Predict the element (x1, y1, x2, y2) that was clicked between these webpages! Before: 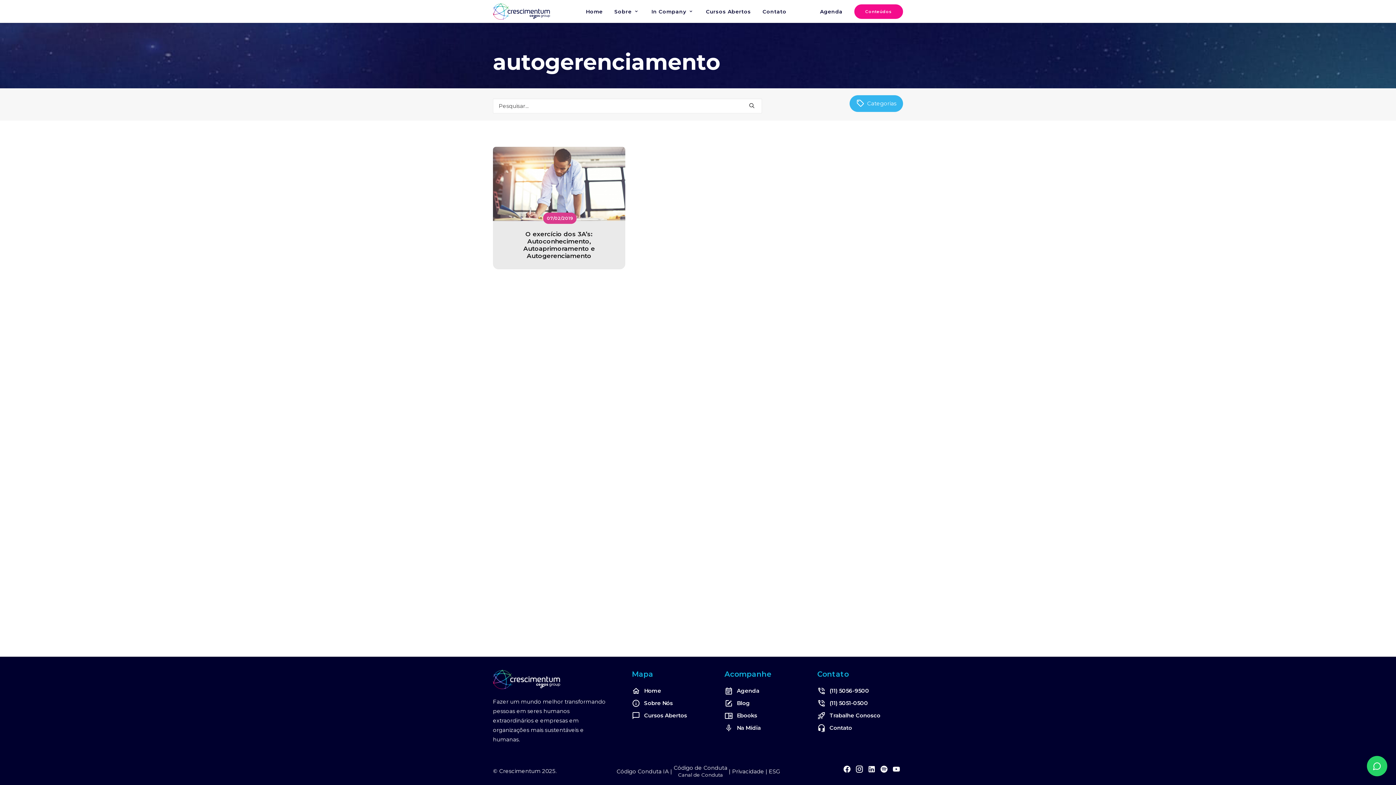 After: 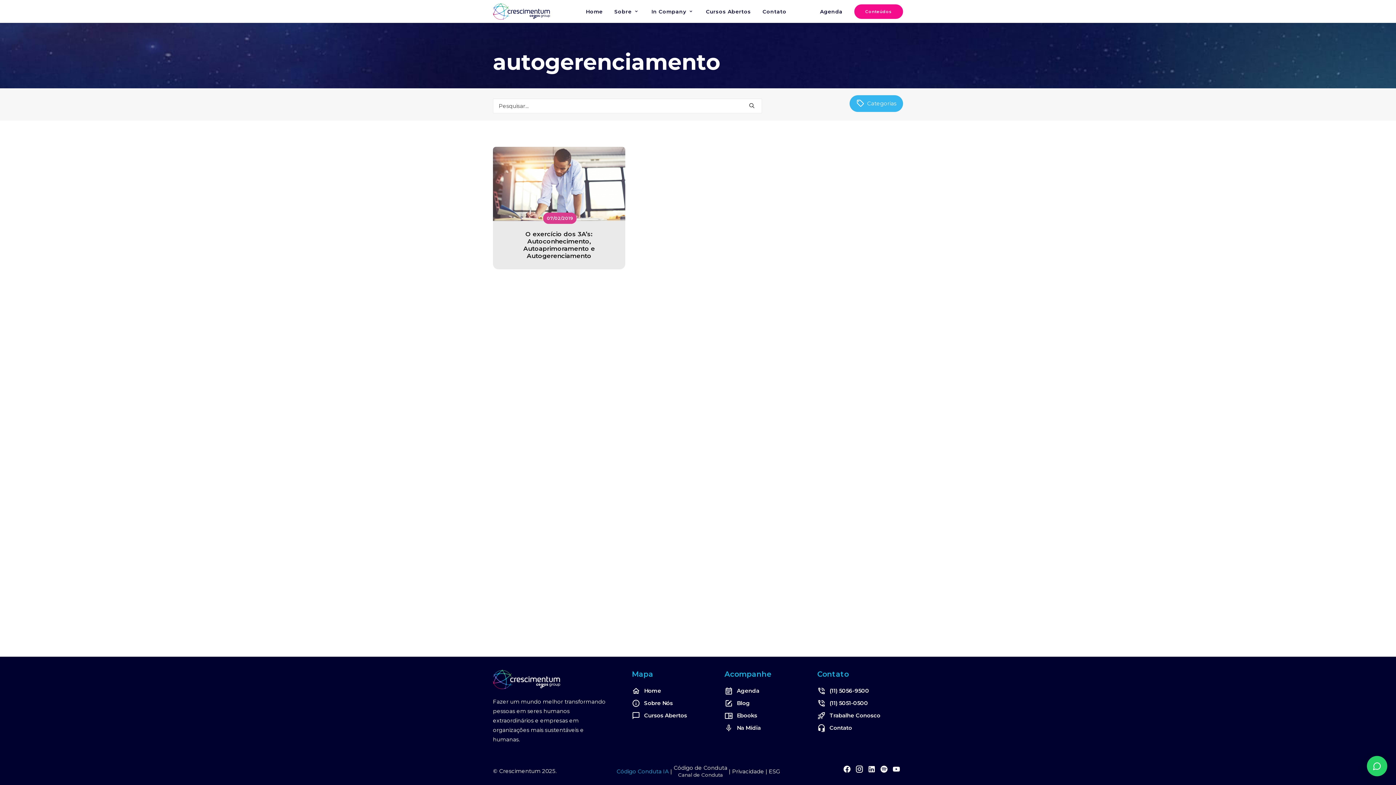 Action: bbox: (616, 768, 669, 775) label: Código Conduta IA